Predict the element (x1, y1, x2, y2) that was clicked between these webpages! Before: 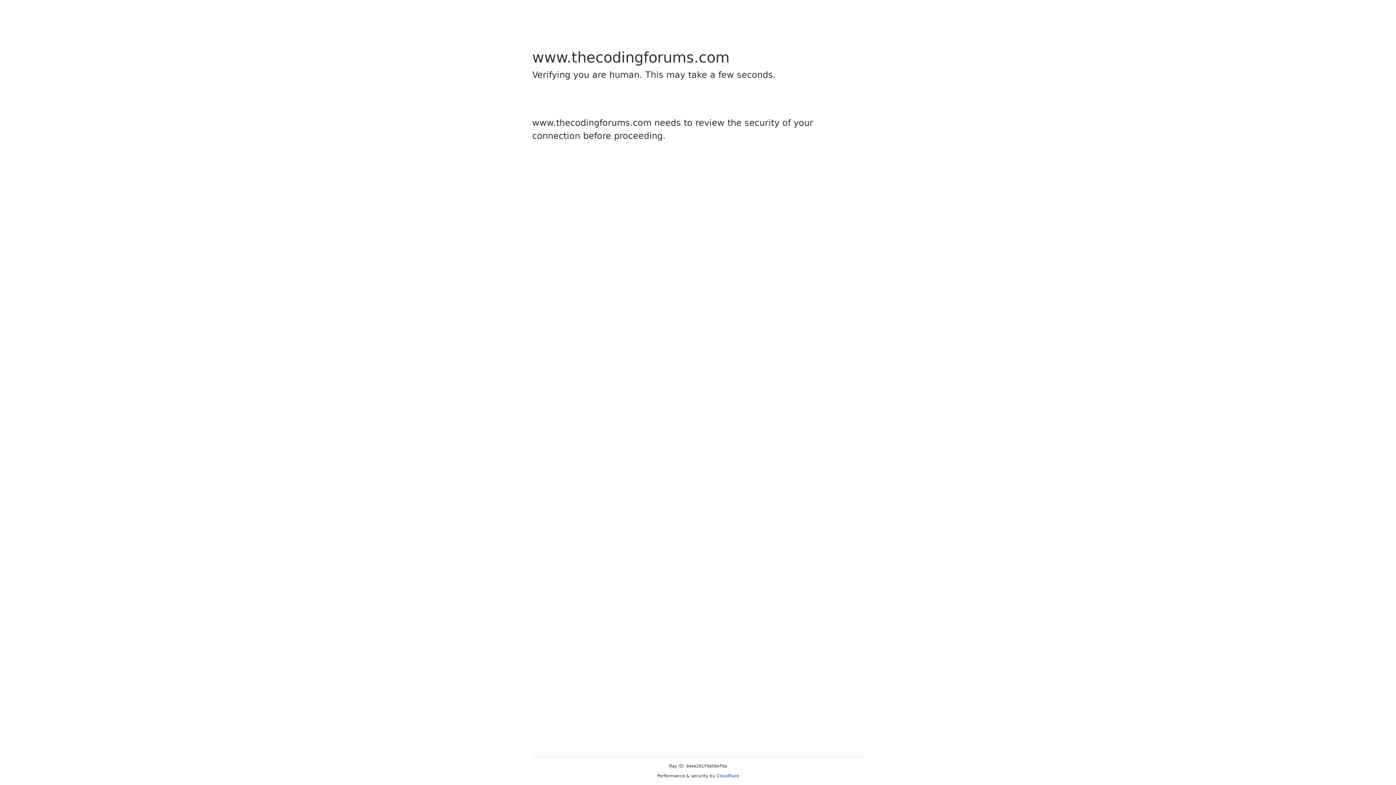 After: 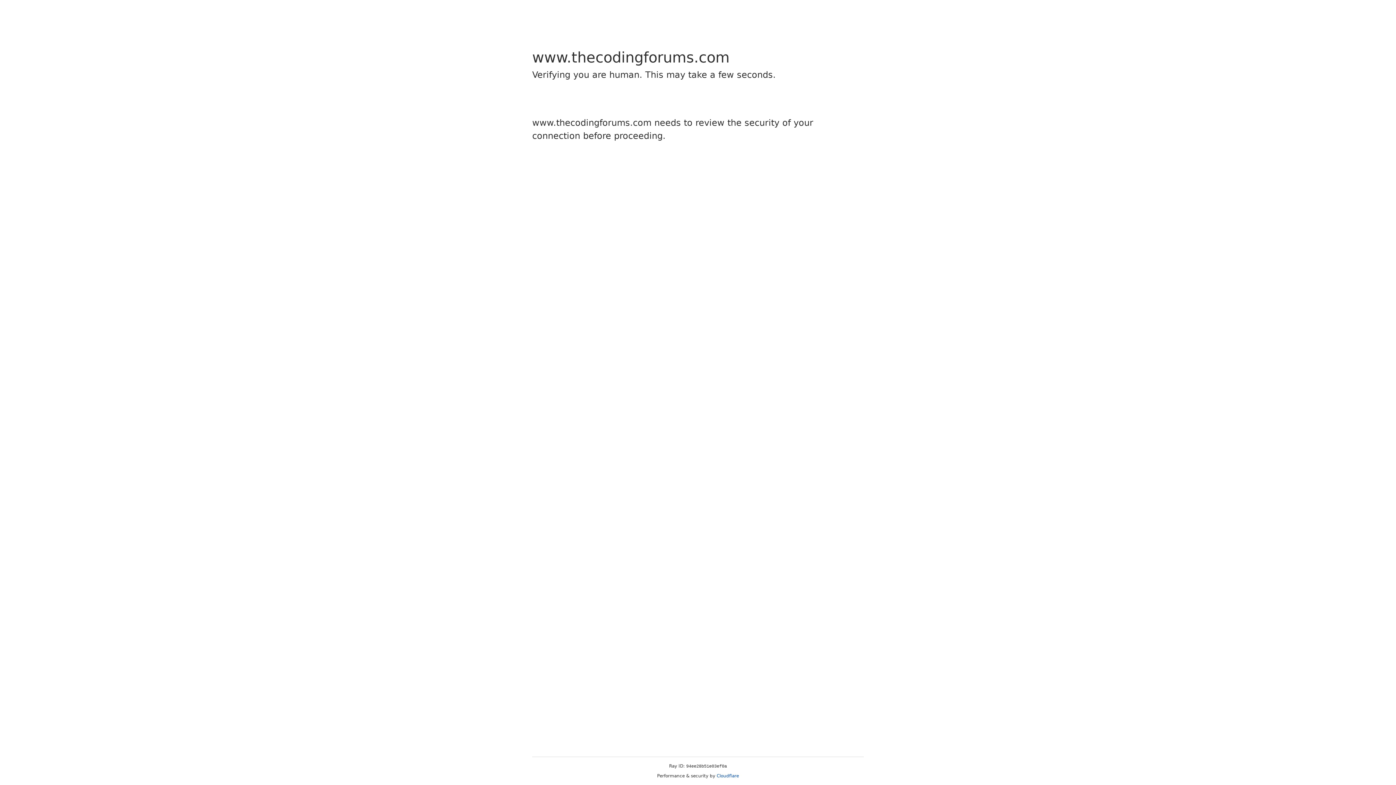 Action: bbox: (716, 773, 739, 778) label: Cloudflare